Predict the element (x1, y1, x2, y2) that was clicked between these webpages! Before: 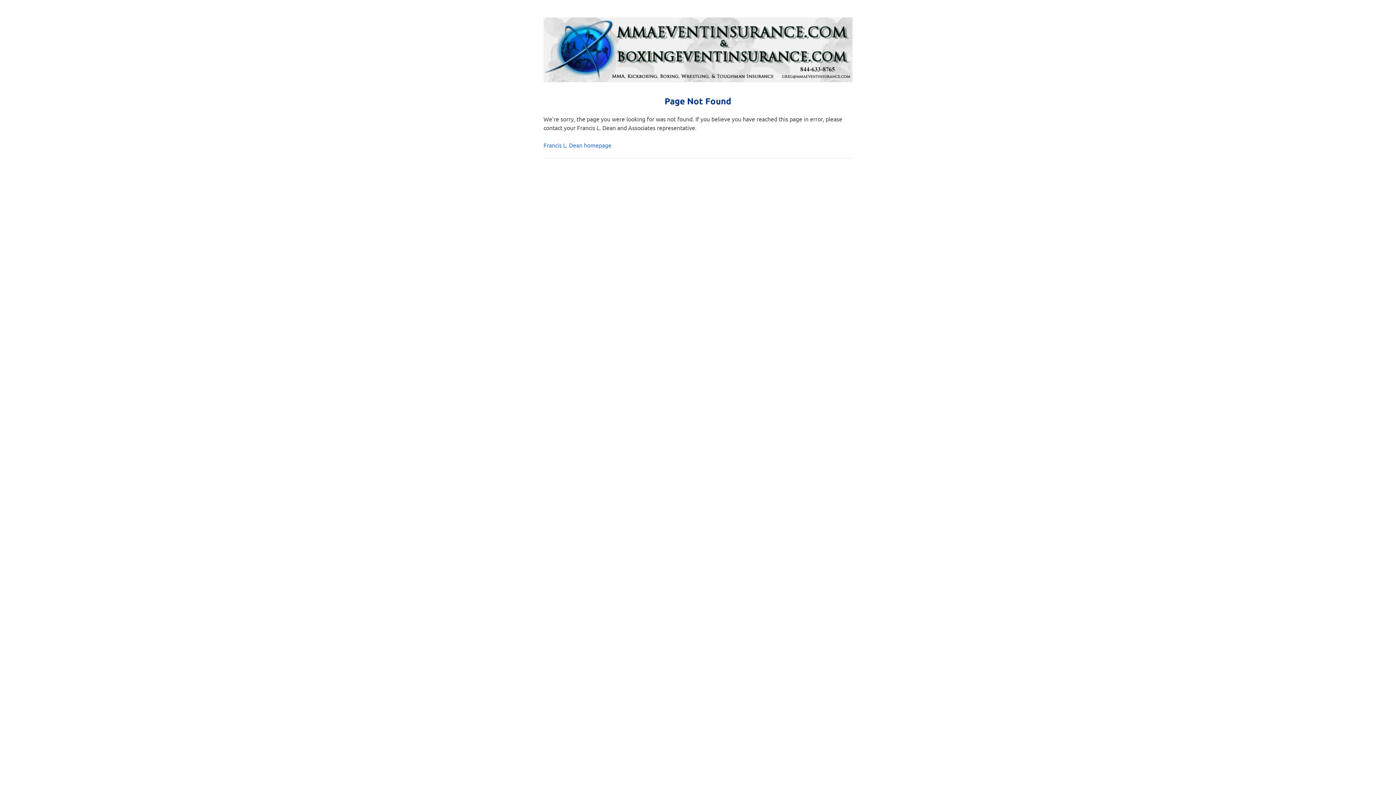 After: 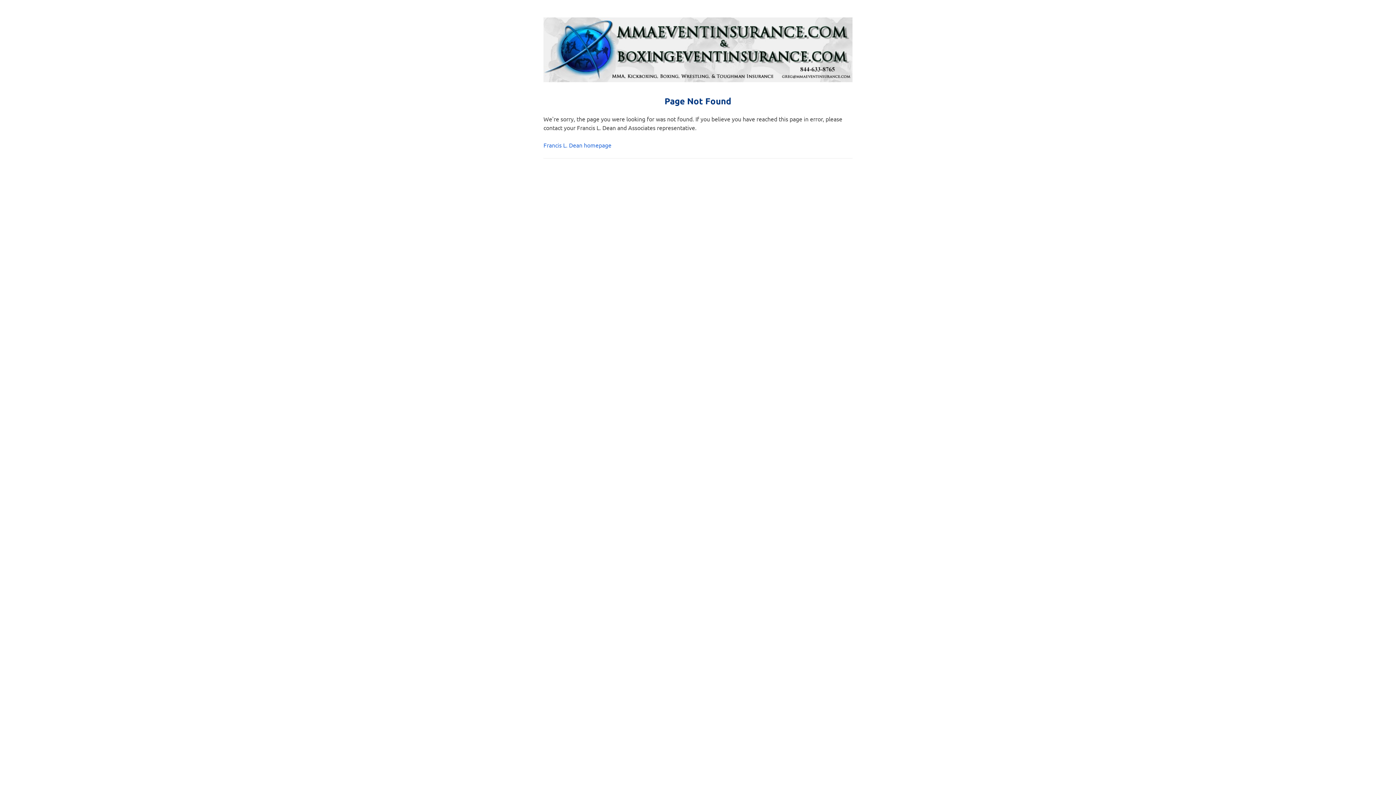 Action: bbox: (543, 76, 852, 83)